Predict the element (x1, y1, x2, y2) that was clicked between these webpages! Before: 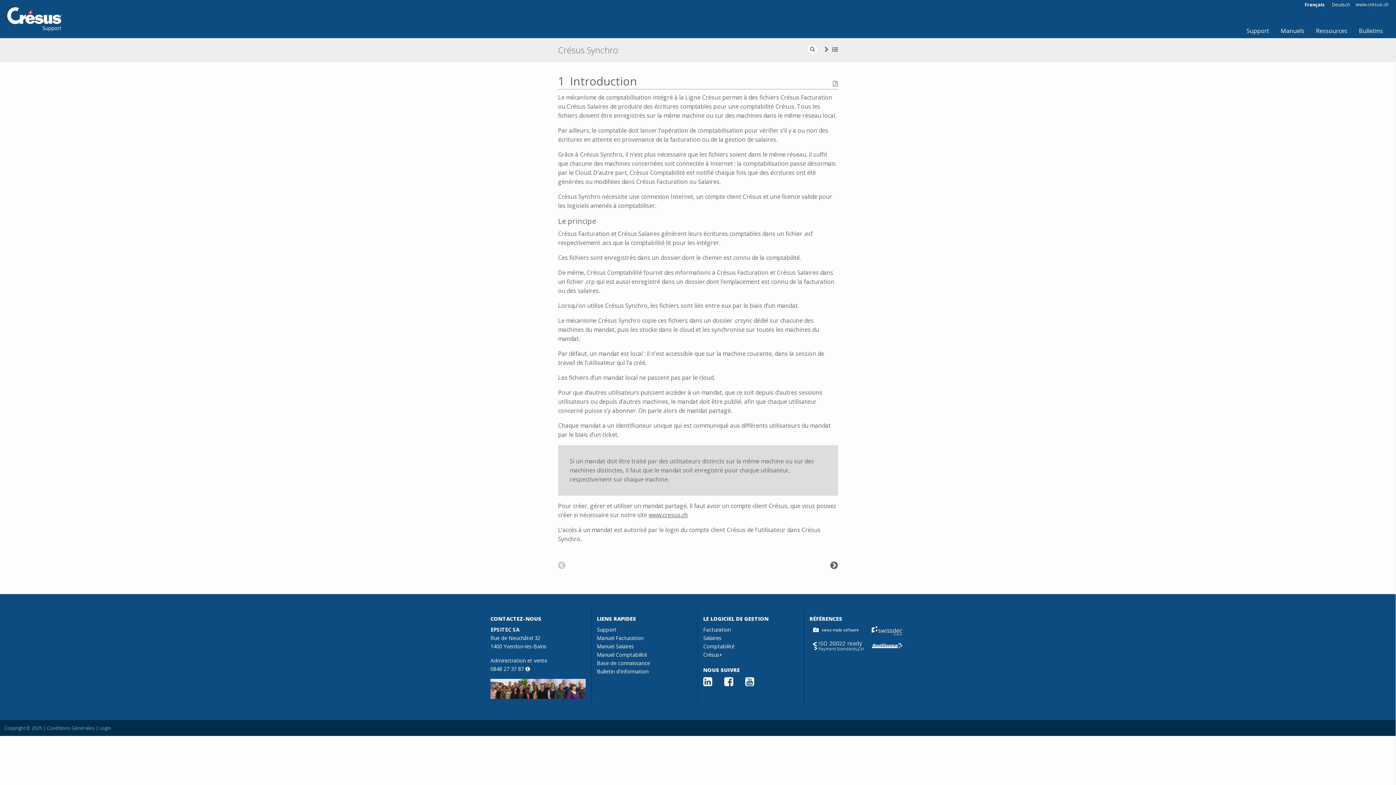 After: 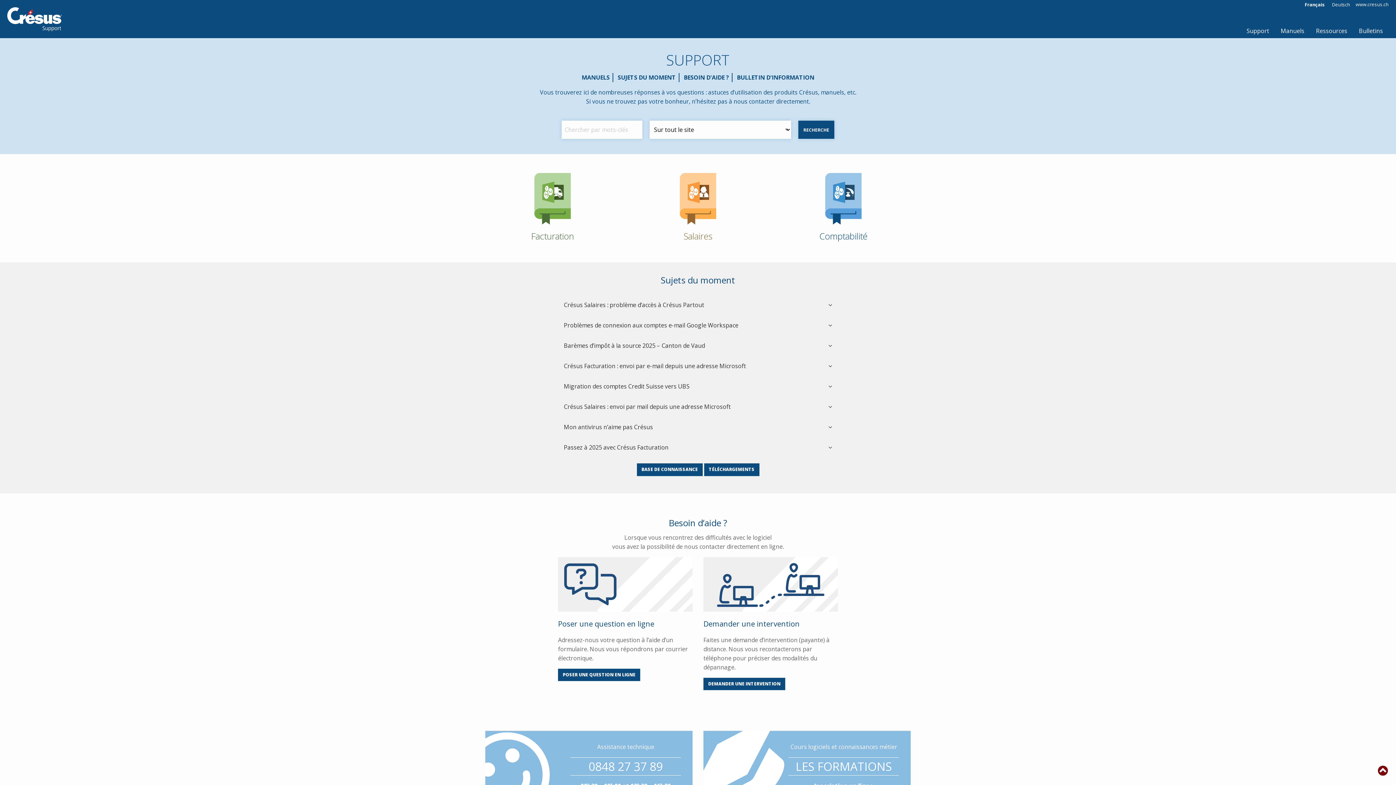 Action: label: Support bbox: (1241, 23, 1275, 38)